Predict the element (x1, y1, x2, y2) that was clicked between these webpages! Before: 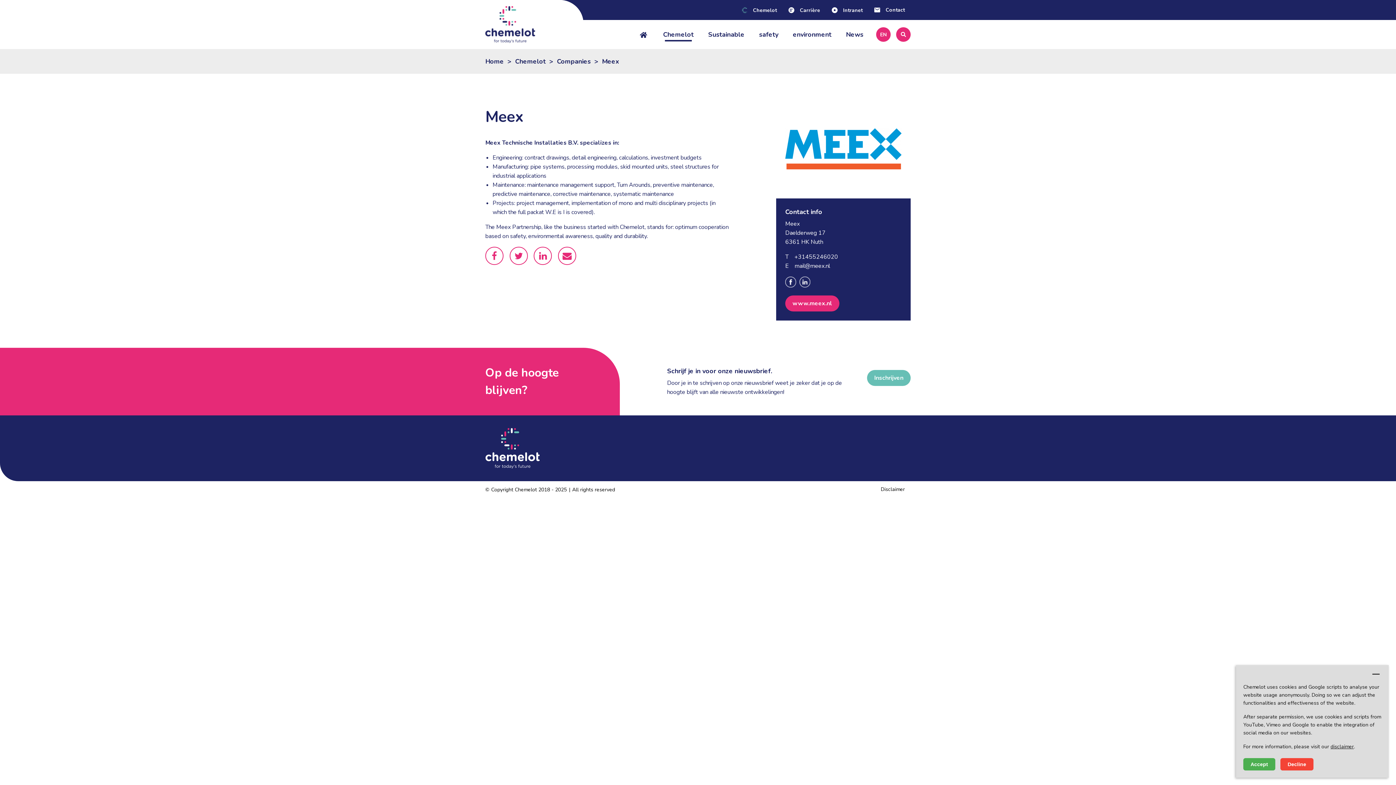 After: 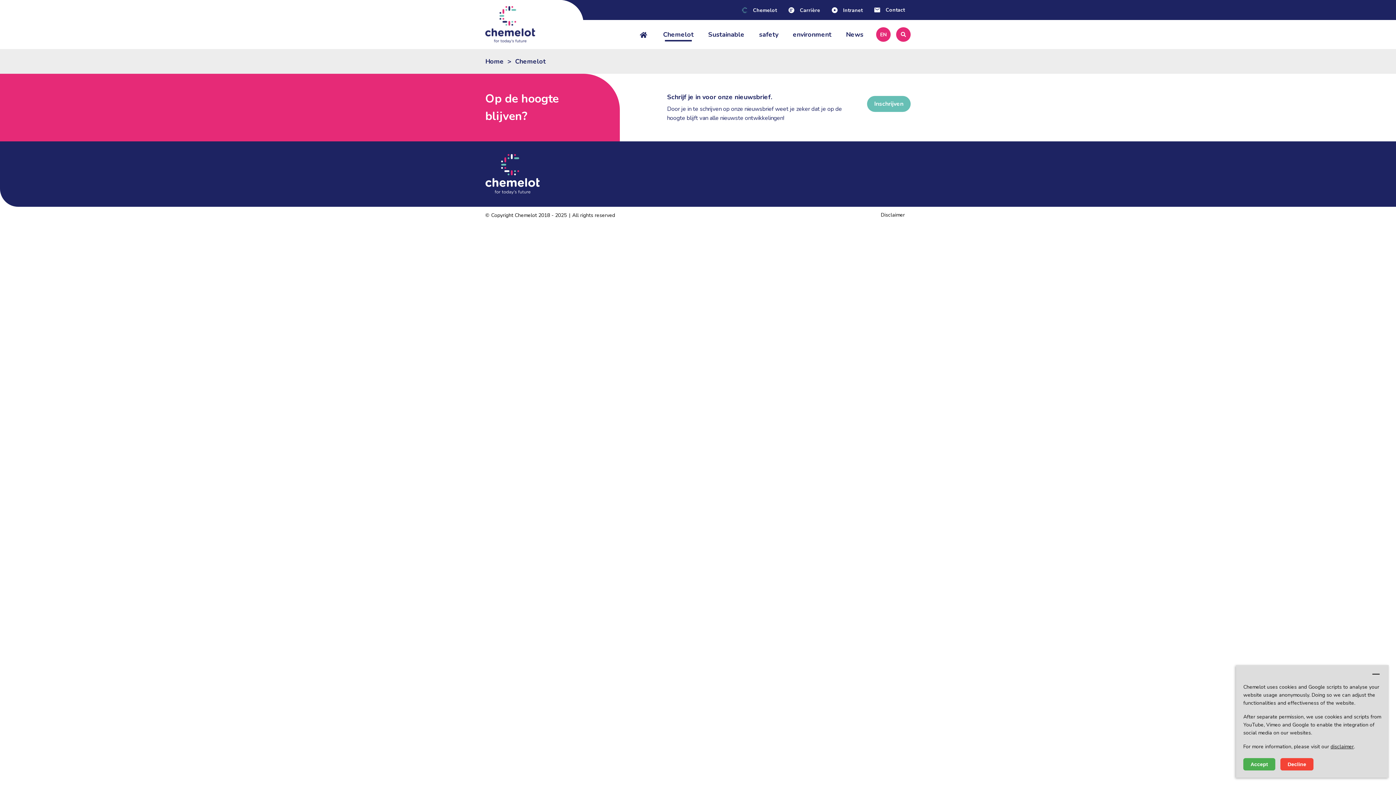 Action: bbox: (656, 31, 701, 37) label: Chemelot